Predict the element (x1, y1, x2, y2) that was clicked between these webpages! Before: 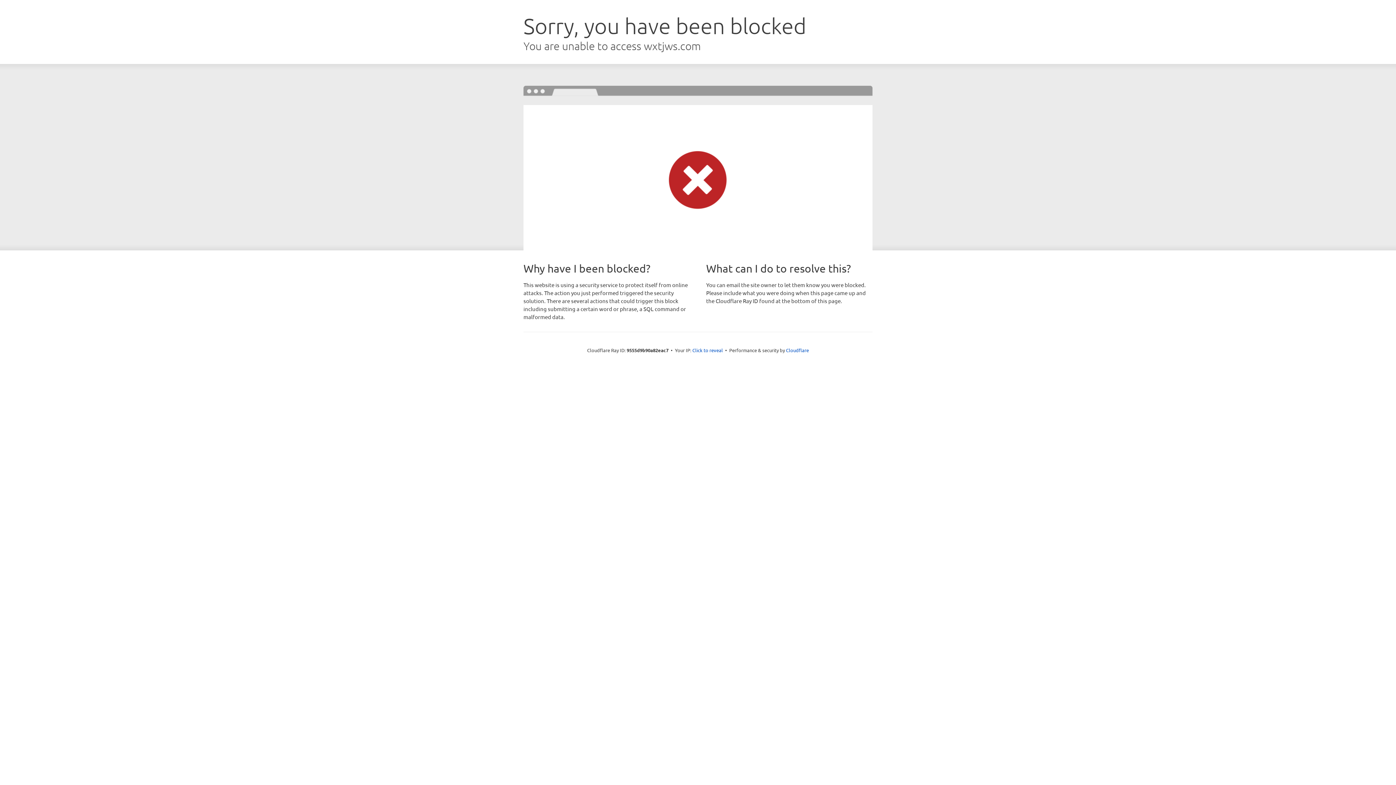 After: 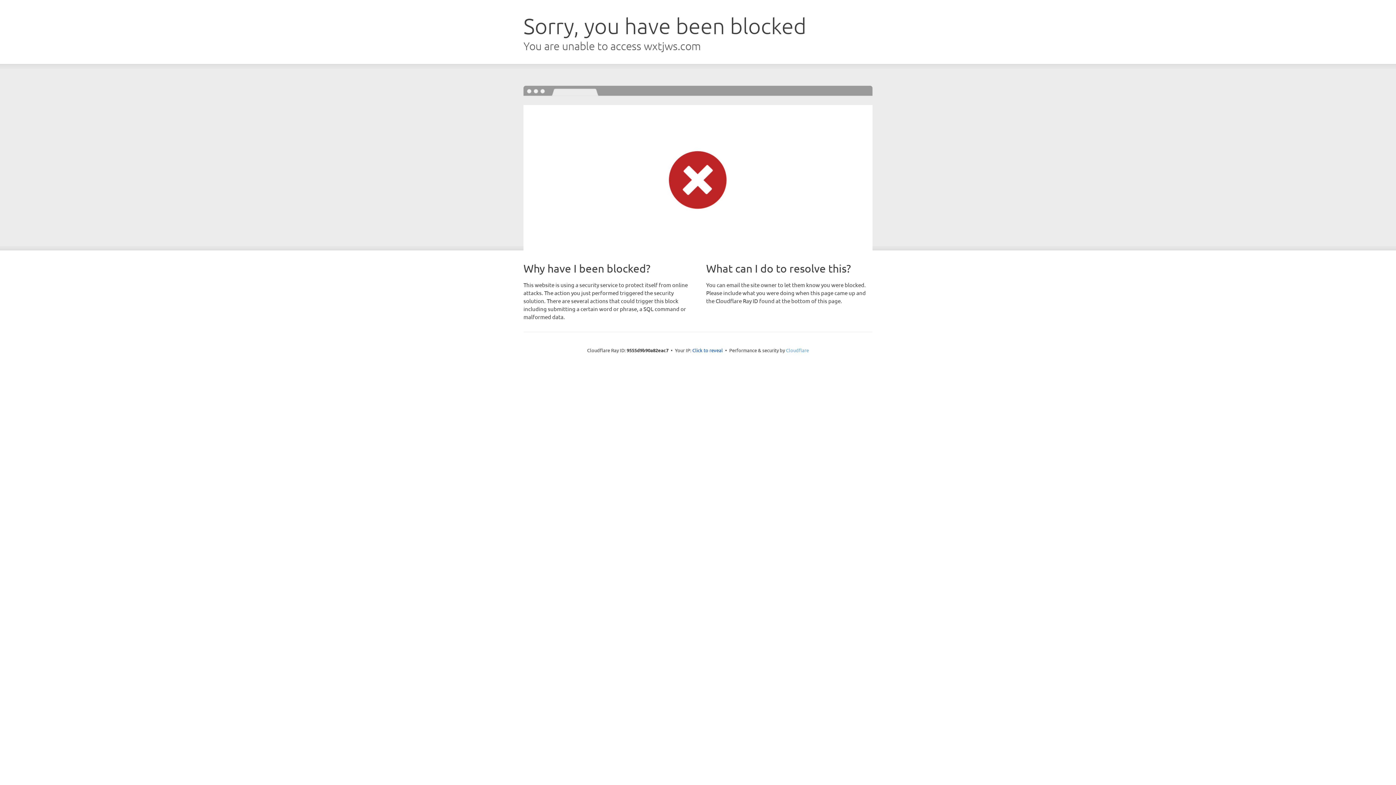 Action: label: Cloudflare bbox: (786, 347, 809, 353)